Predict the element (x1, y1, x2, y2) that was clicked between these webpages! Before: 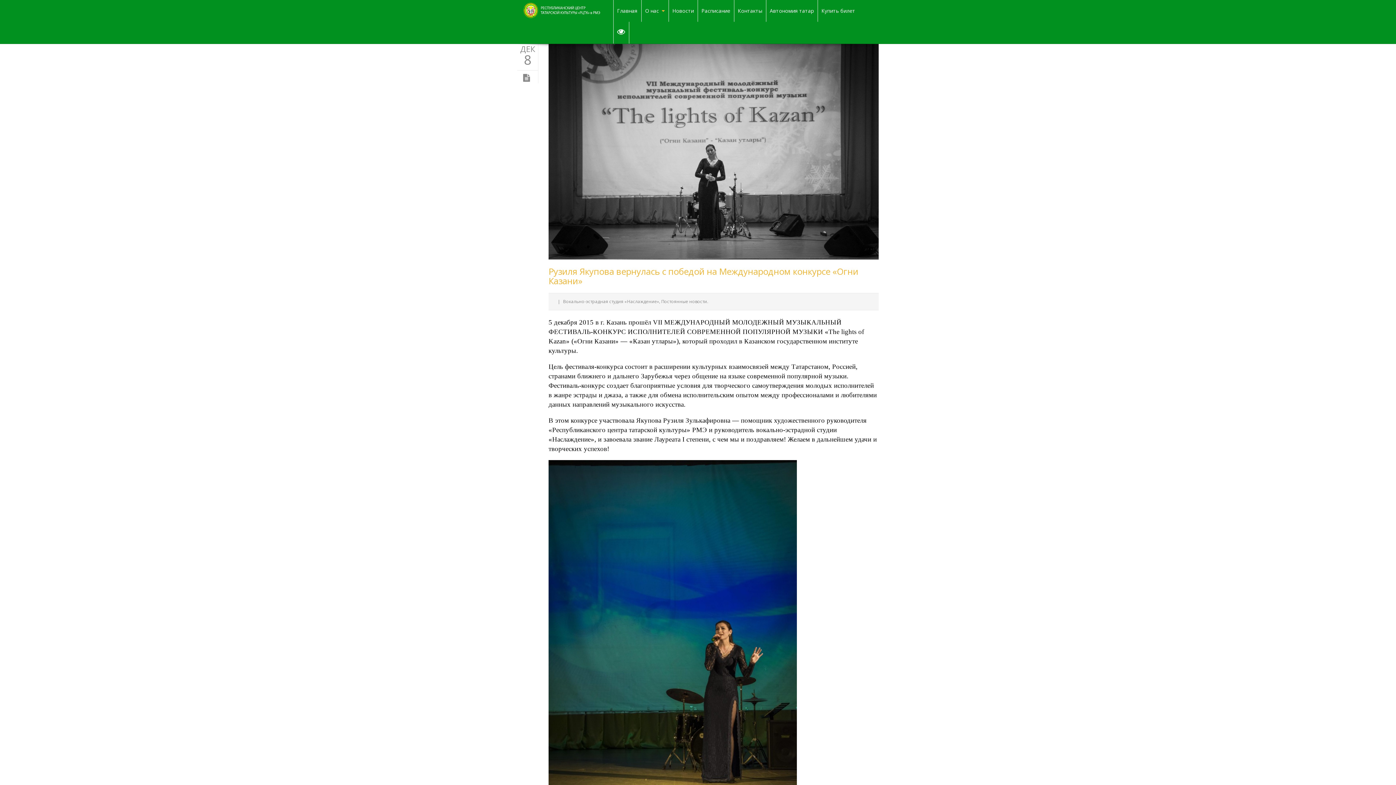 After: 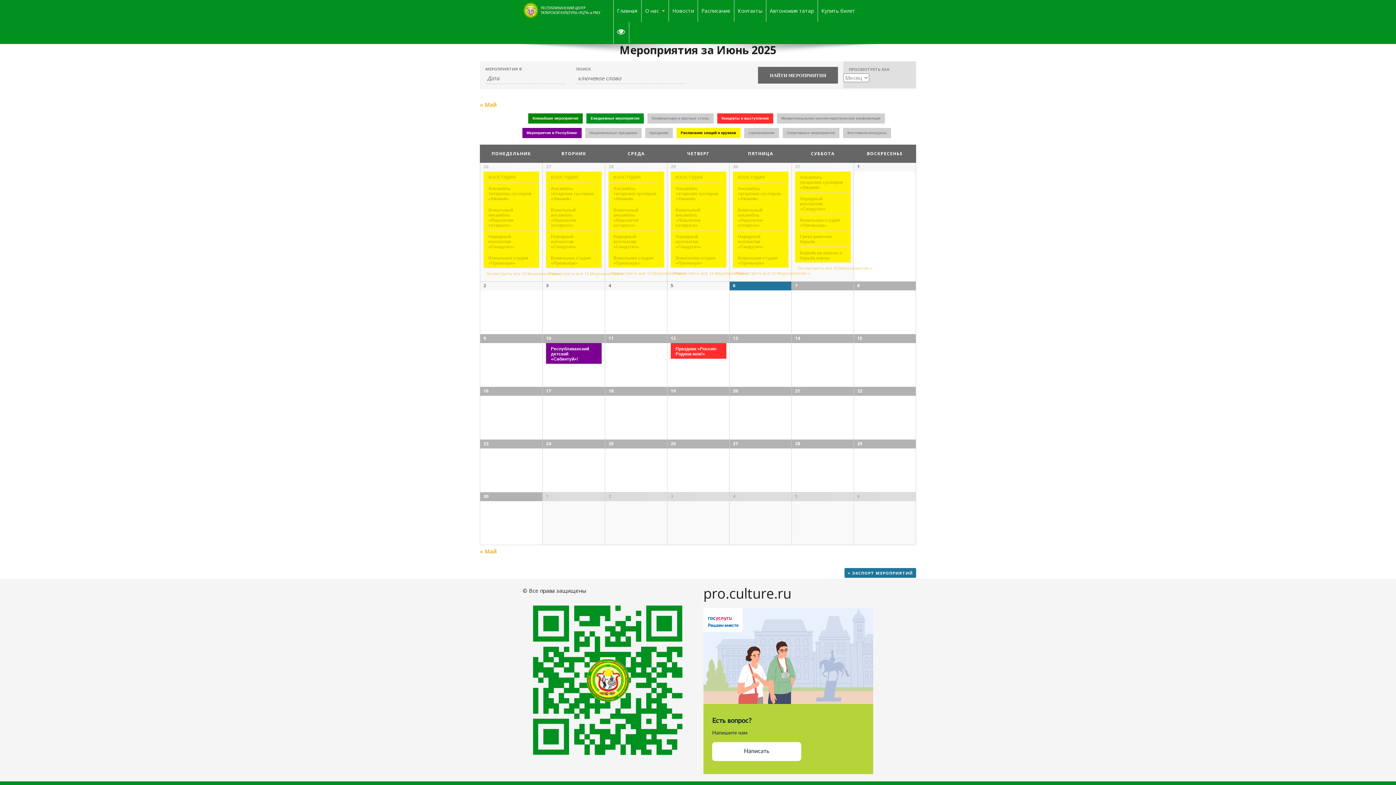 Action: bbox: (698, 0, 734, 21) label: Расписание